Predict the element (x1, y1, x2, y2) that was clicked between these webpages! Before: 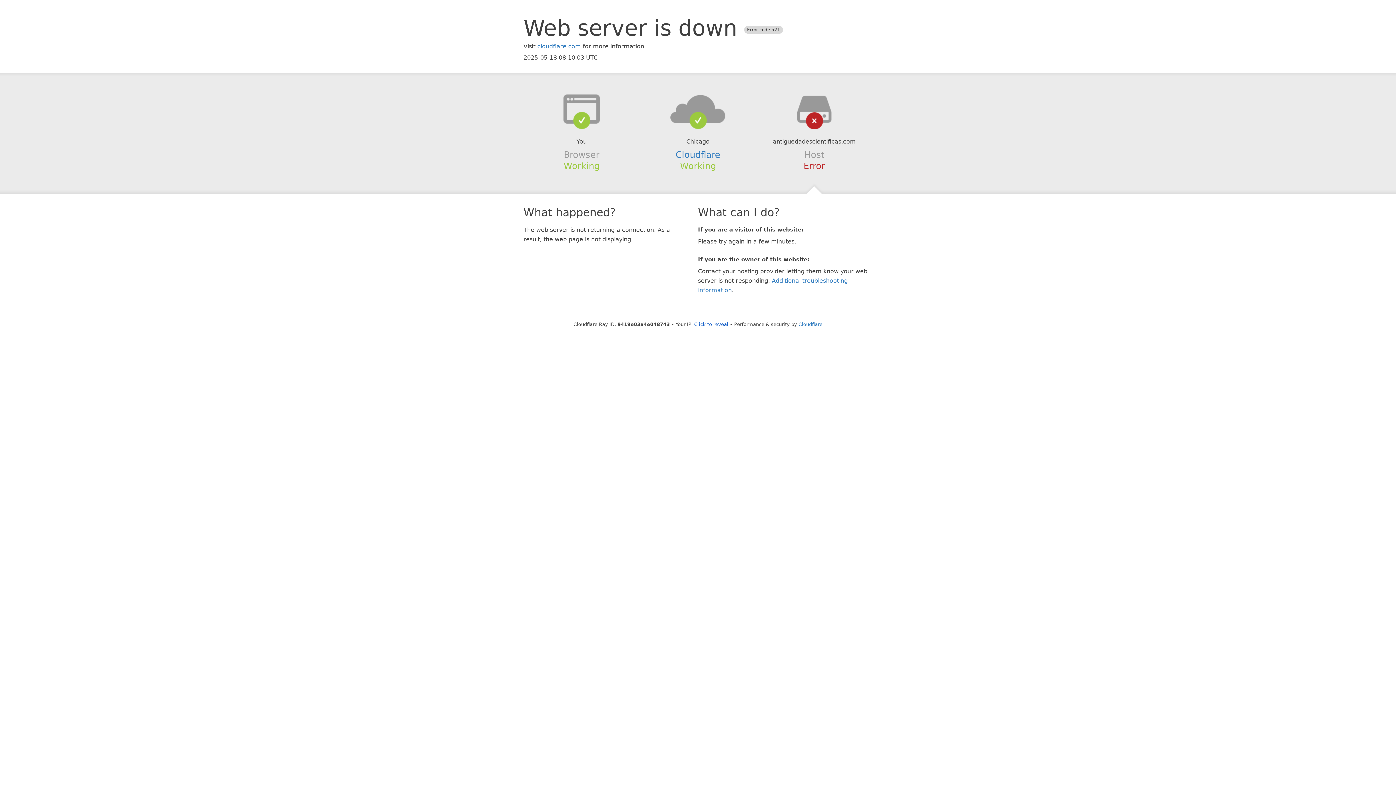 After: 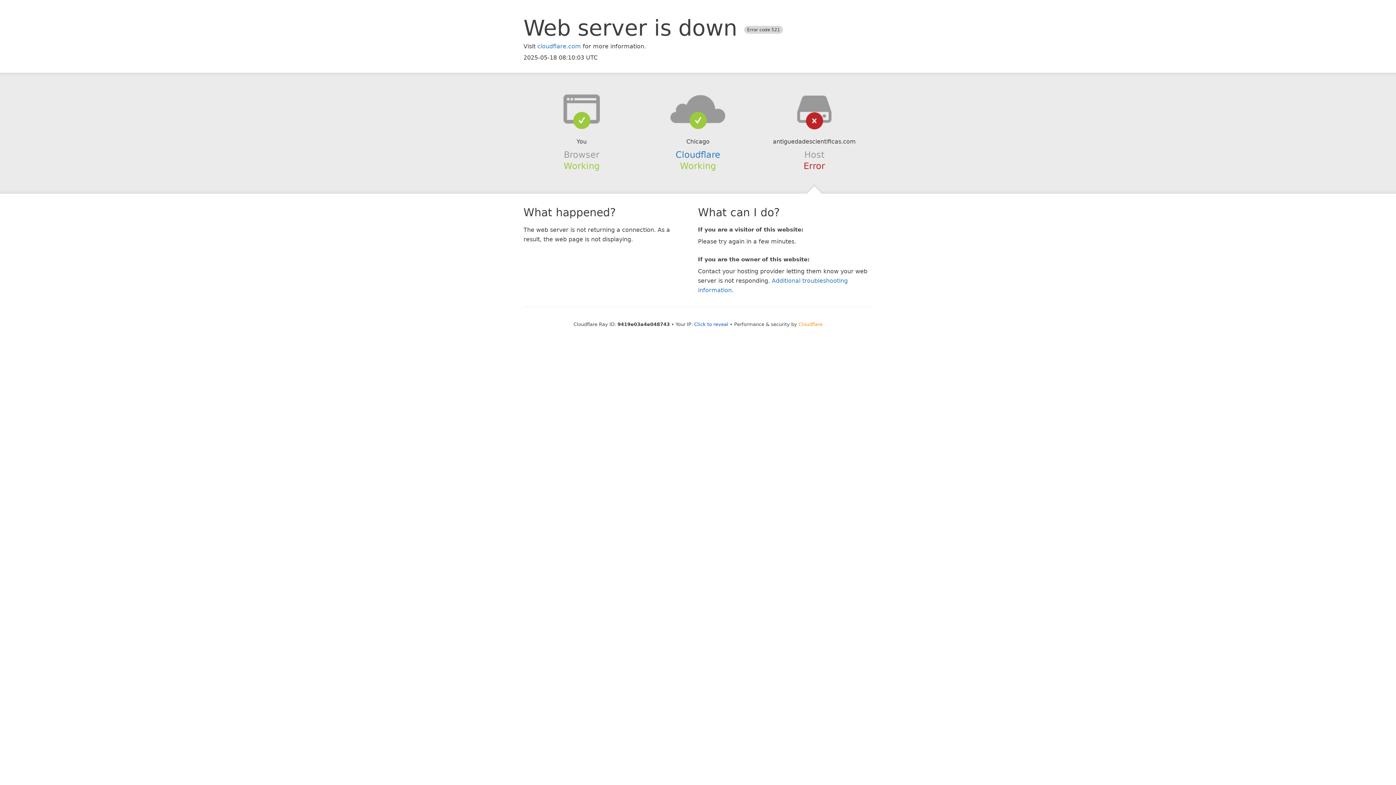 Action: label: Cloudflare bbox: (798, 321, 822, 327)